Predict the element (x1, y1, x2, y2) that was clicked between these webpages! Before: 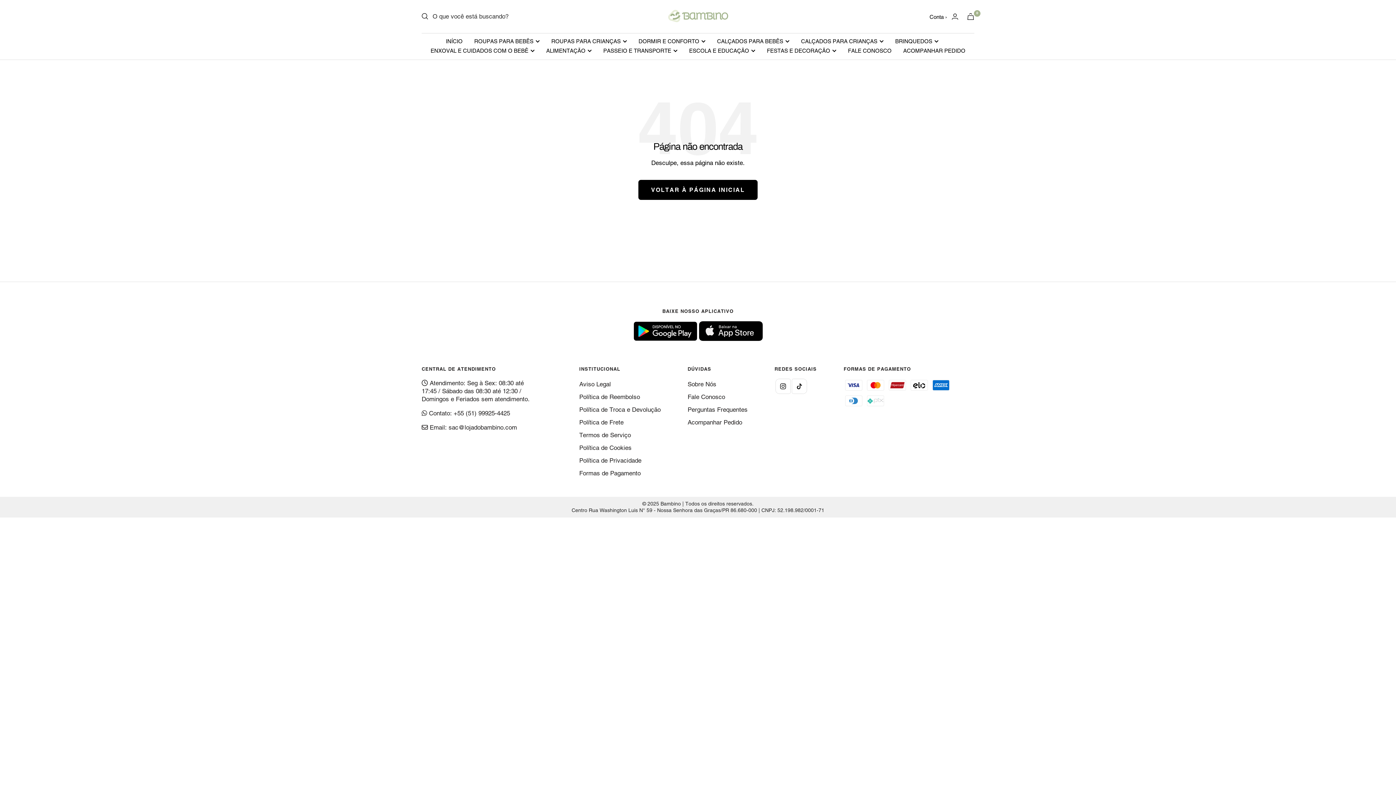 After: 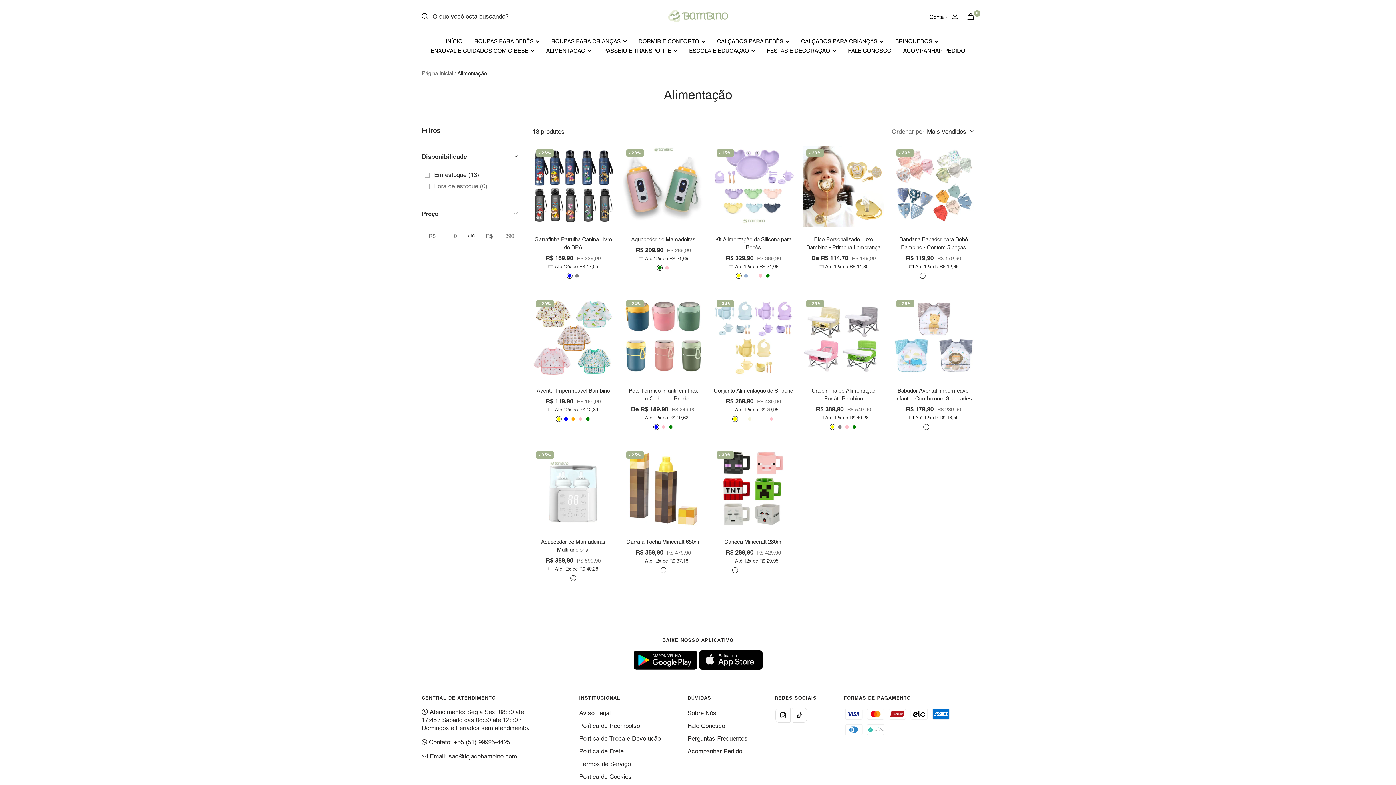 Action: label: ALIMENTAÇÃO bbox: (546, 46, 591, 55)